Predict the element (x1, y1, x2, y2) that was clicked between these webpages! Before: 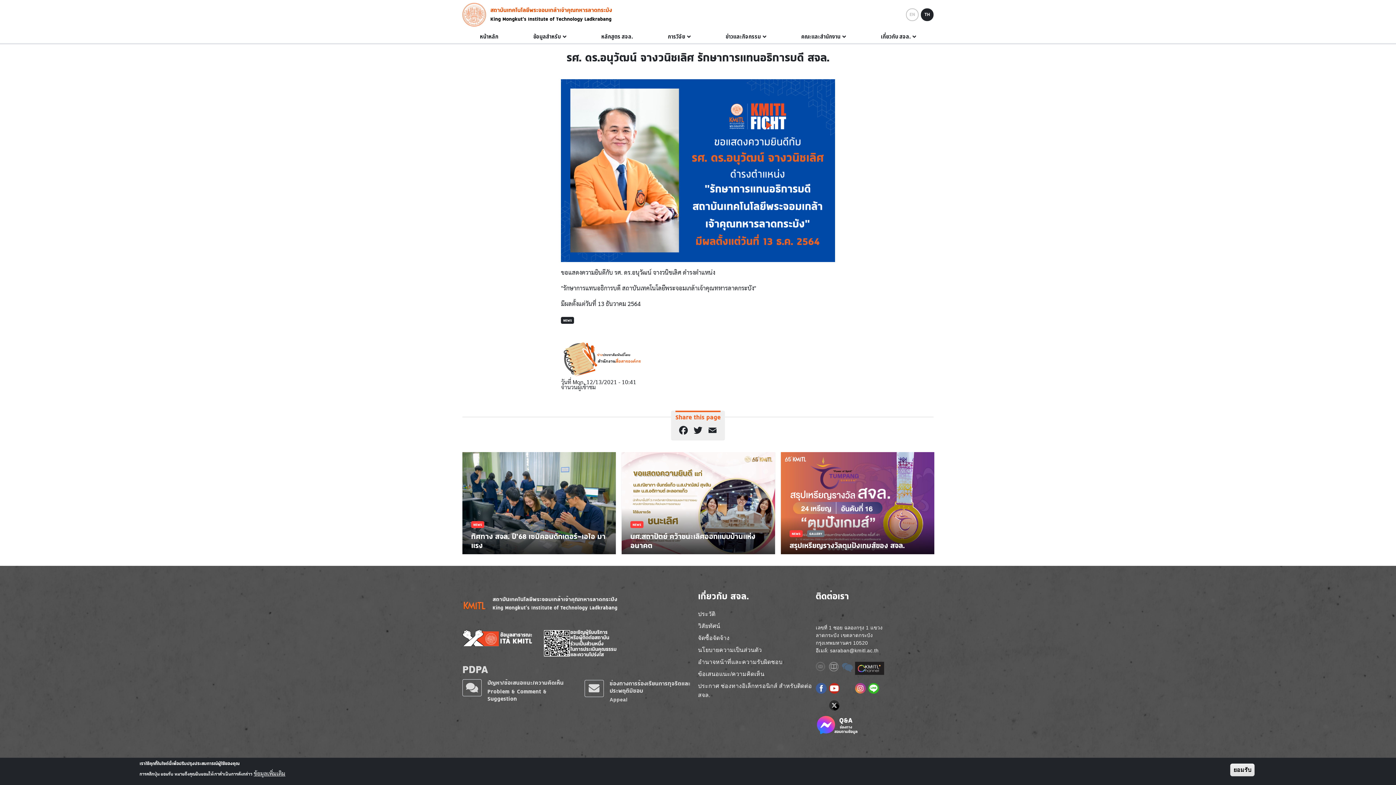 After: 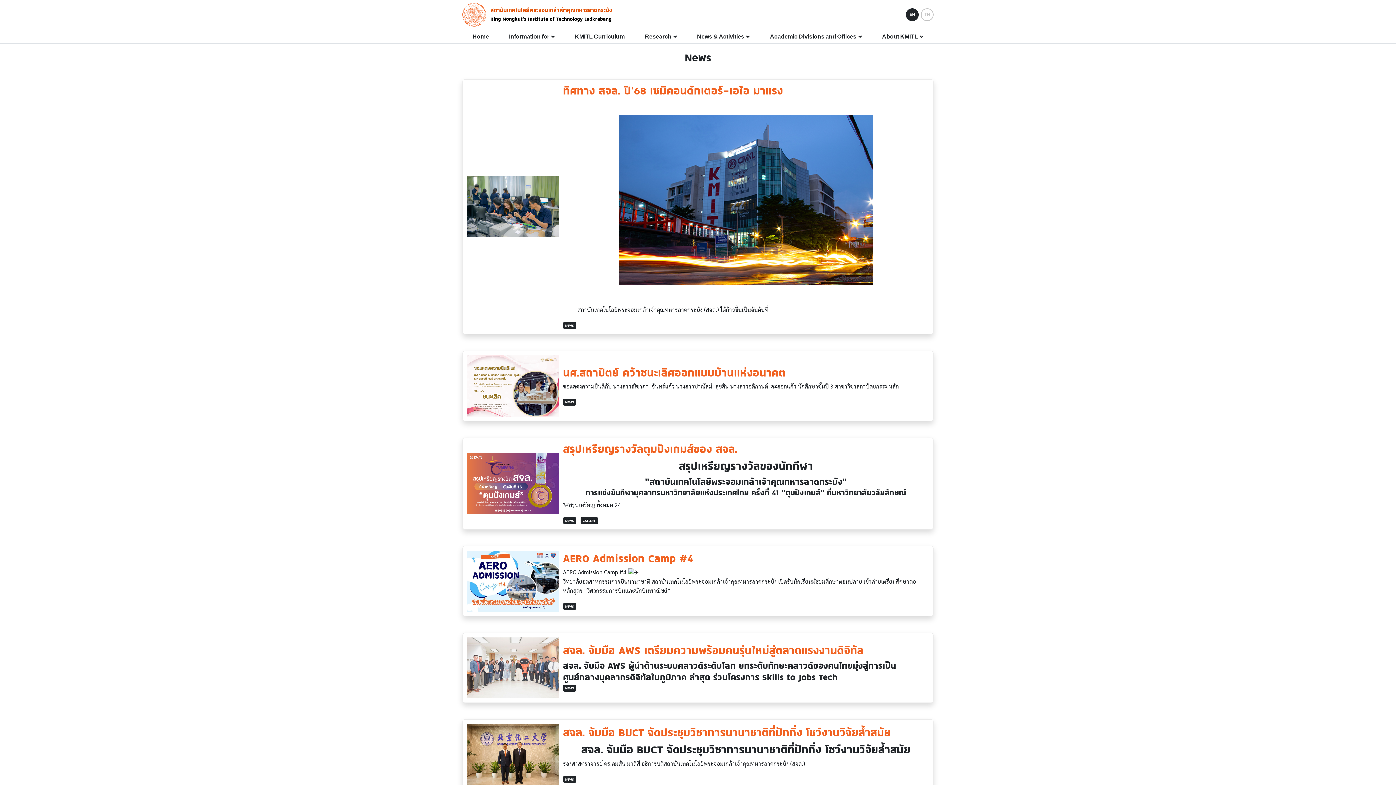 Action: bbox: (471, 521, 484, 528) label: NEWS